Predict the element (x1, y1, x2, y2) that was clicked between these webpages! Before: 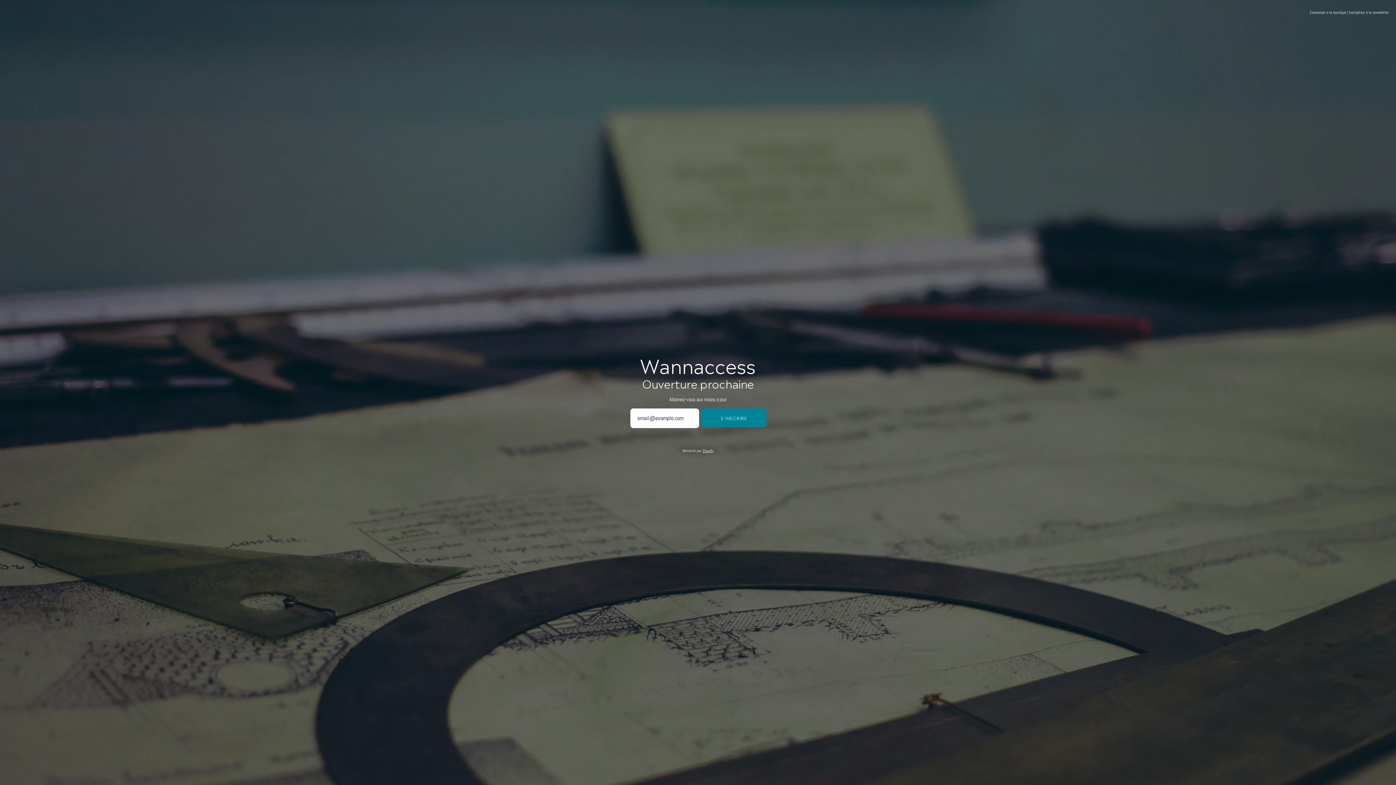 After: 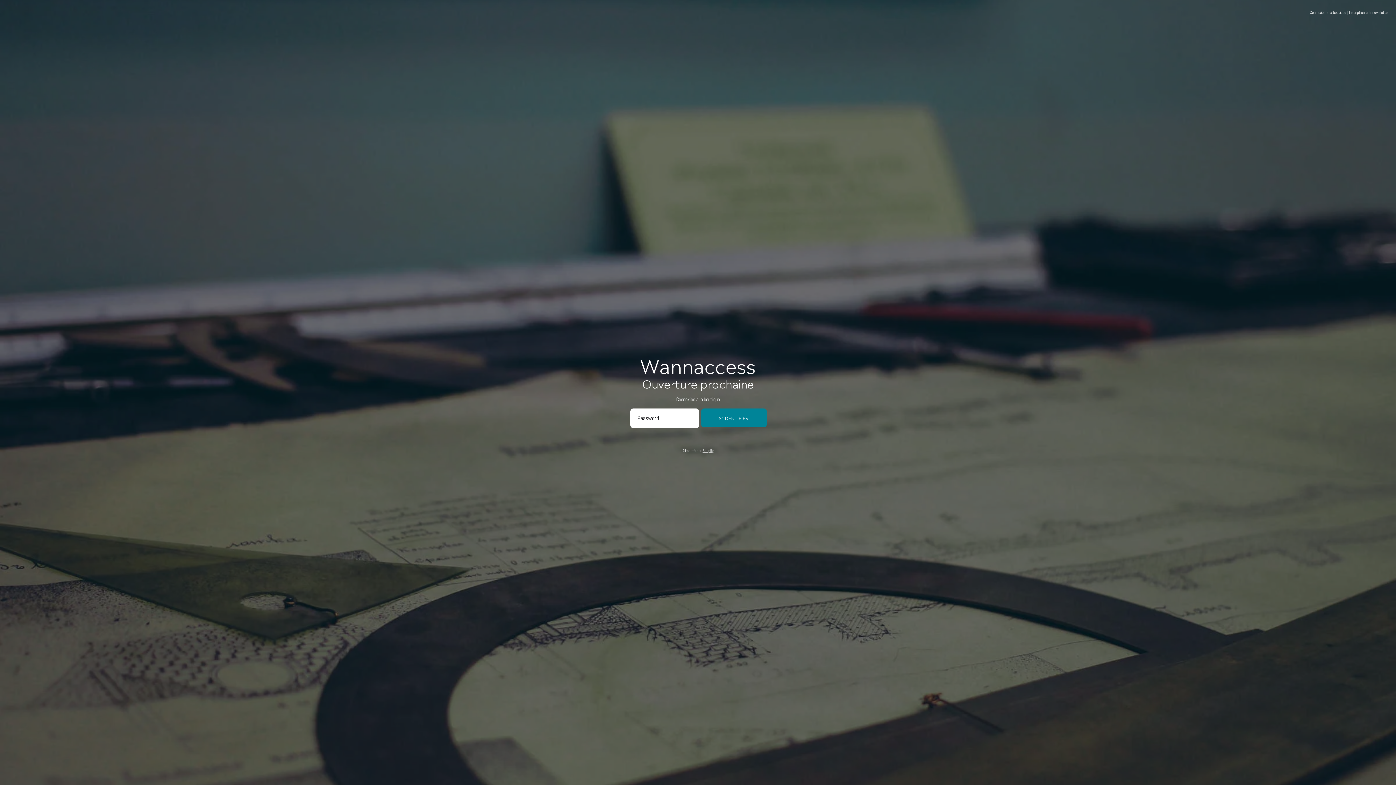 Action: bbox: (1310, 9, 1346, 14) label: Connexion a la boutique